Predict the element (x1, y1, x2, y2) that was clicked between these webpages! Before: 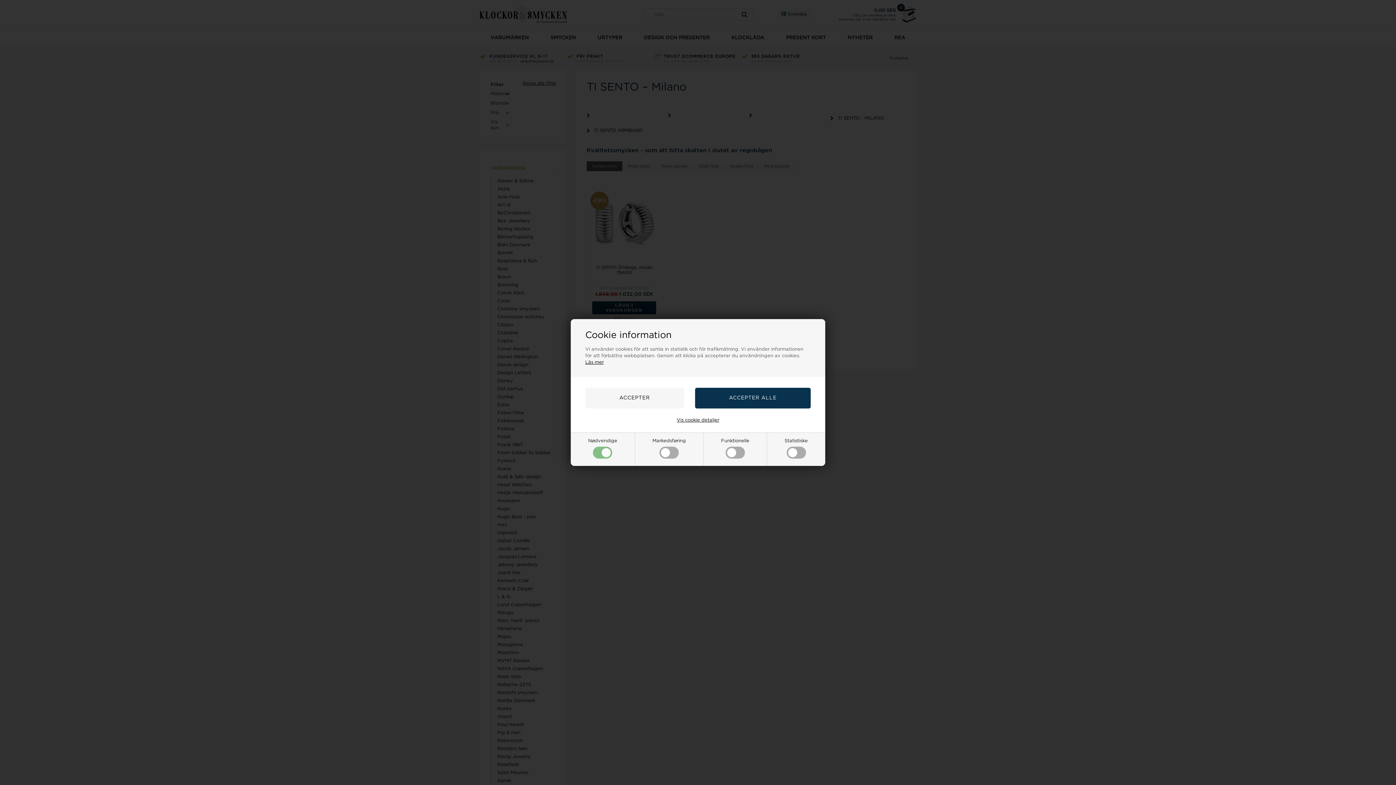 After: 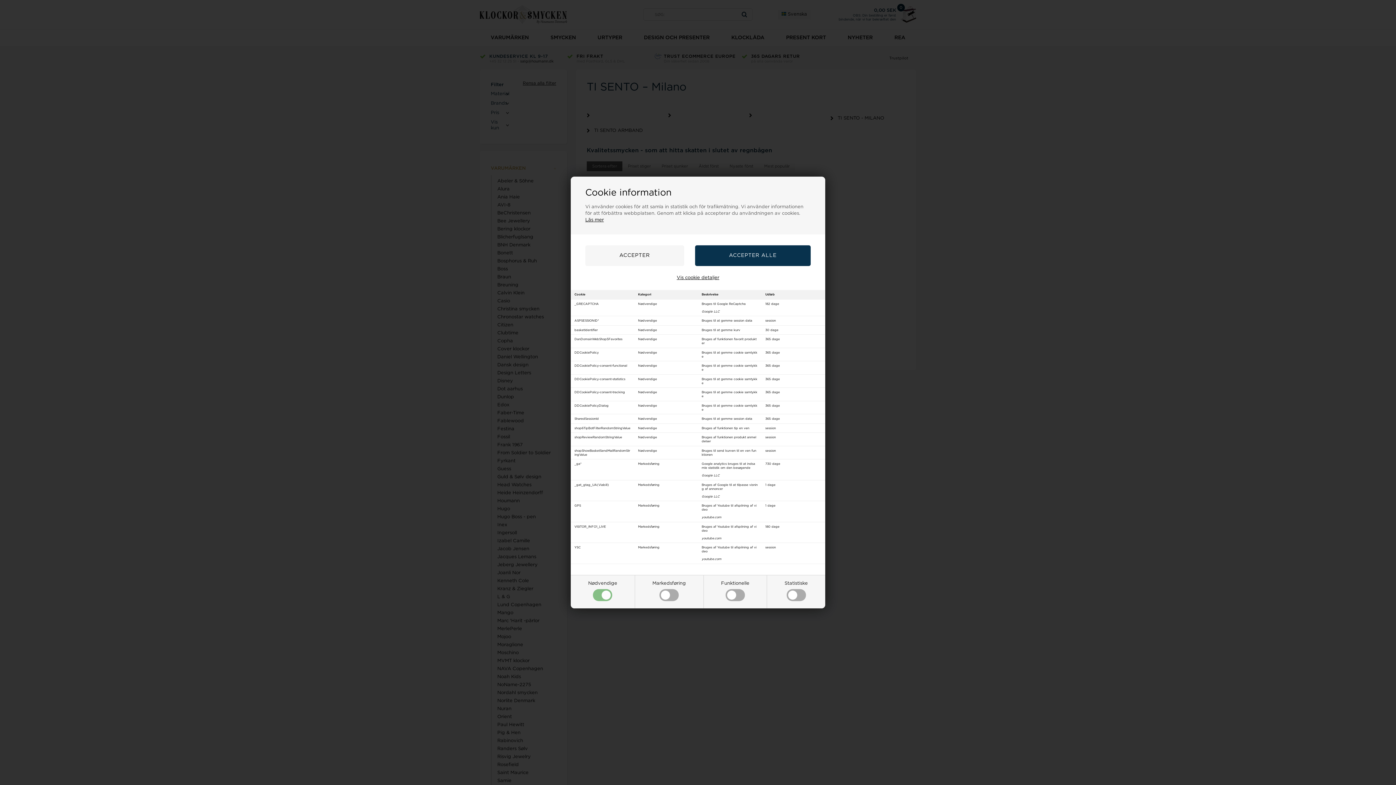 Action: label: Vis cookie detaljer bbox: (676, 417, 719, 423)